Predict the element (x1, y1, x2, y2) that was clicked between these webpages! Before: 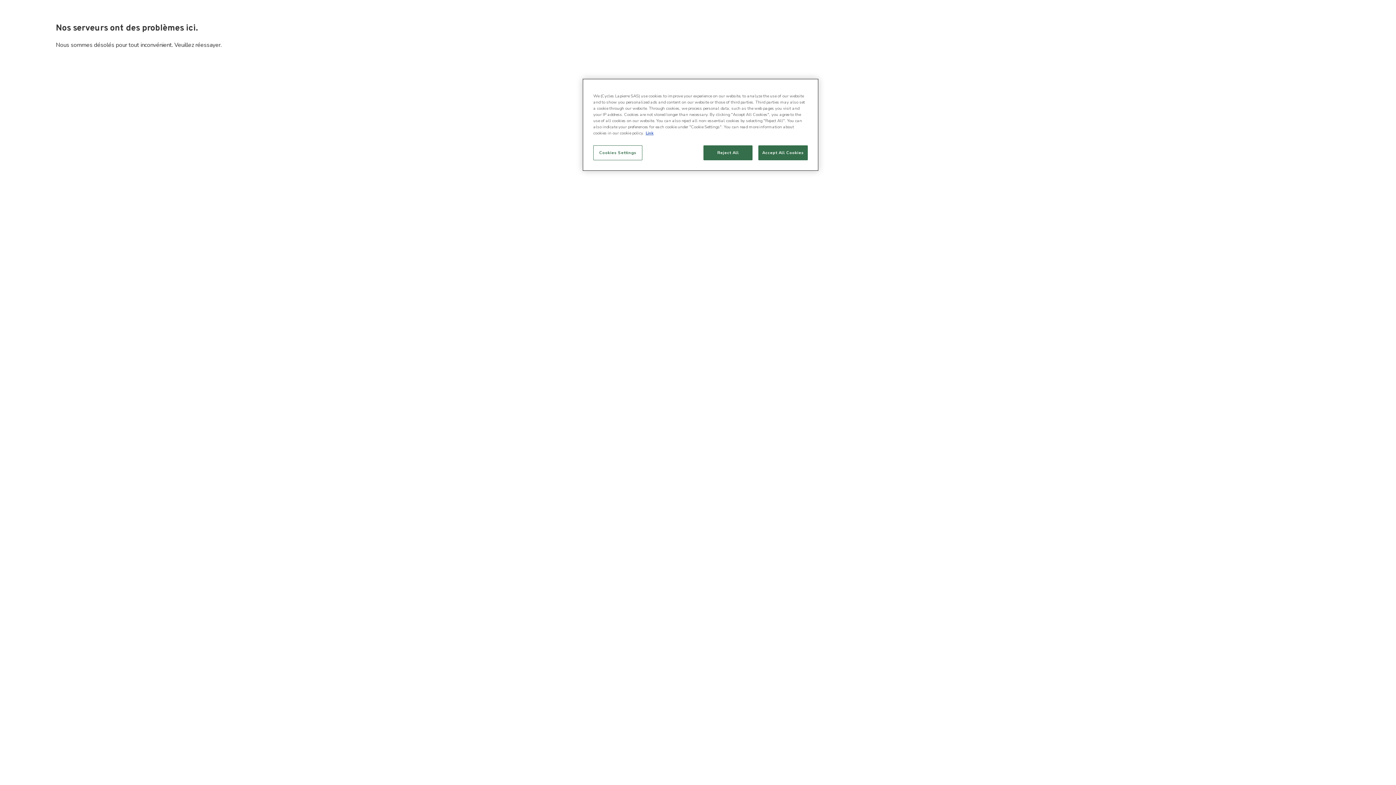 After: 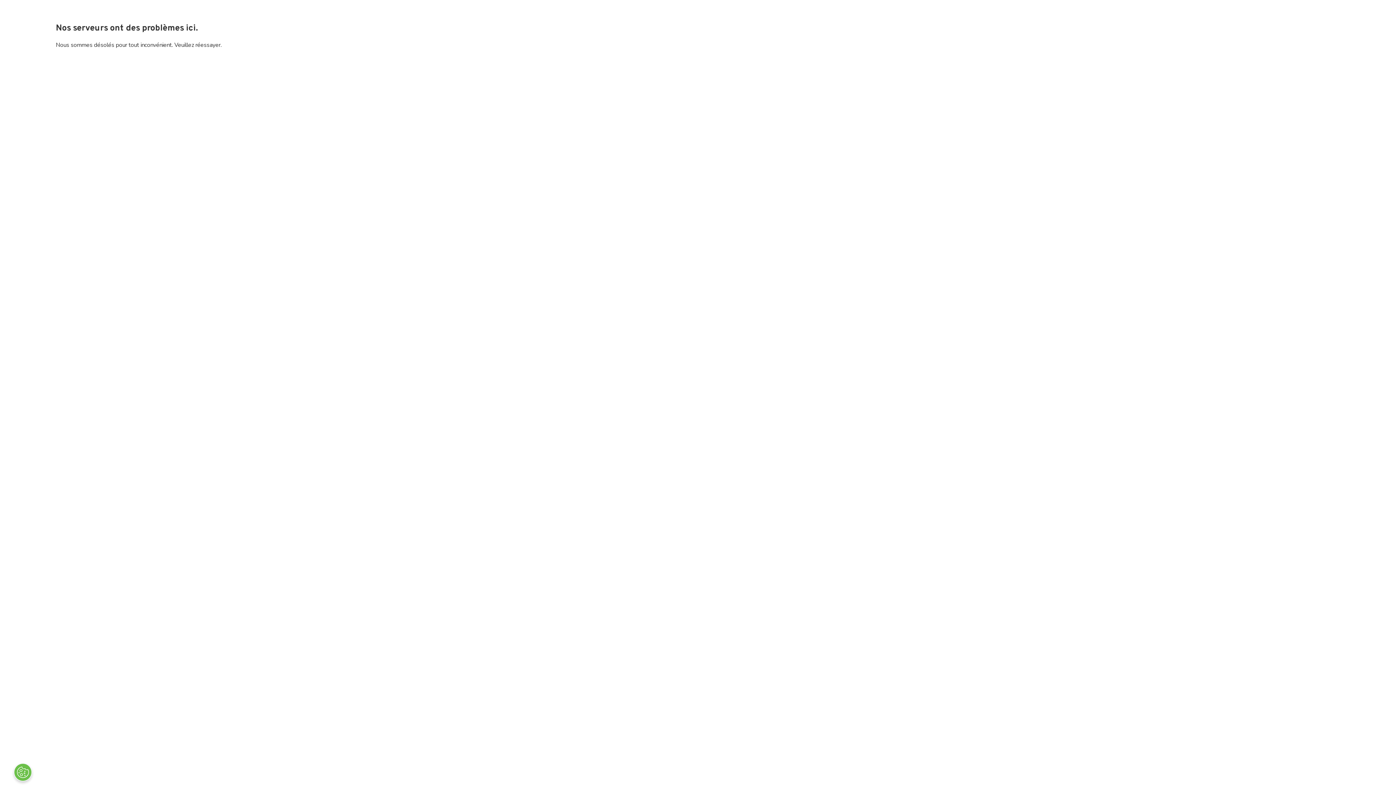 Action: bbox: (703, 145, 752, 160) label: Reject All